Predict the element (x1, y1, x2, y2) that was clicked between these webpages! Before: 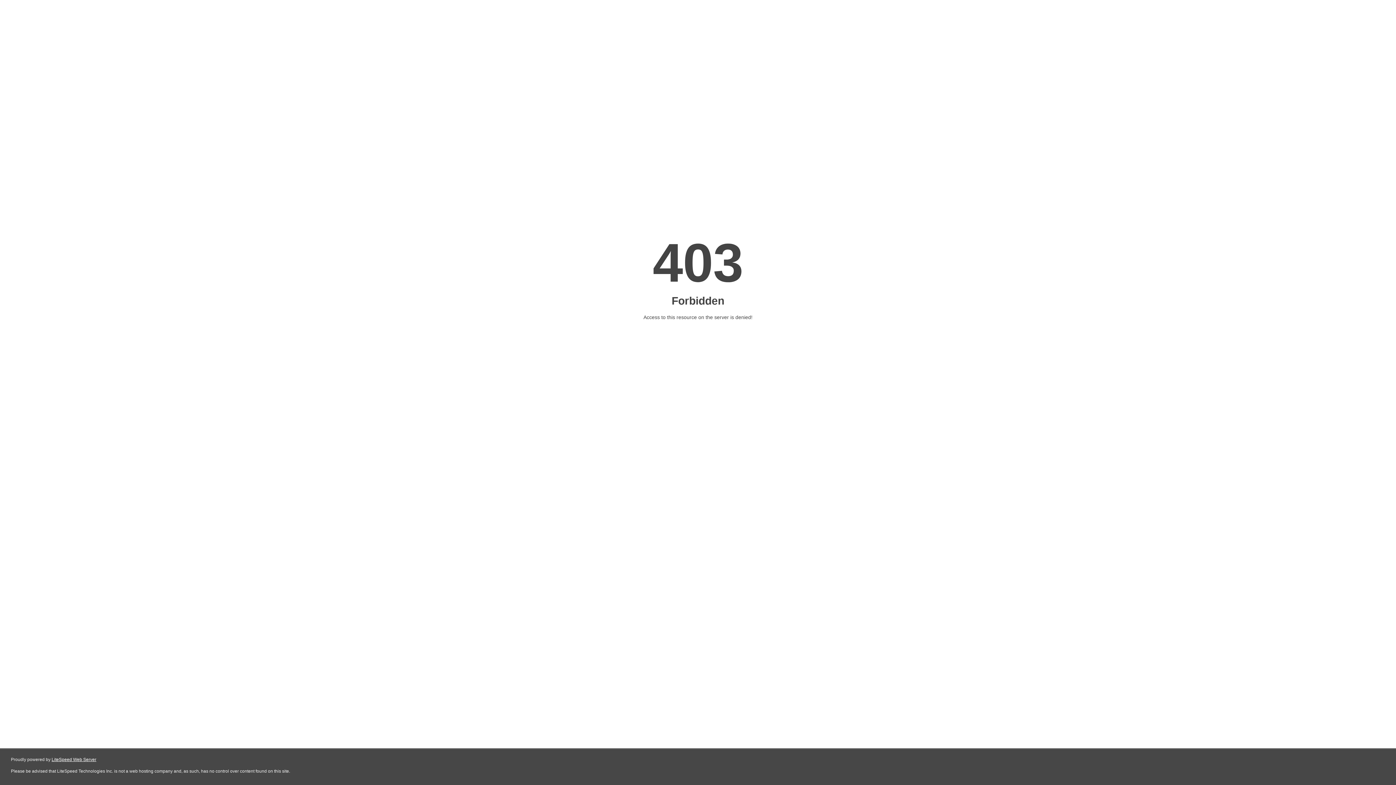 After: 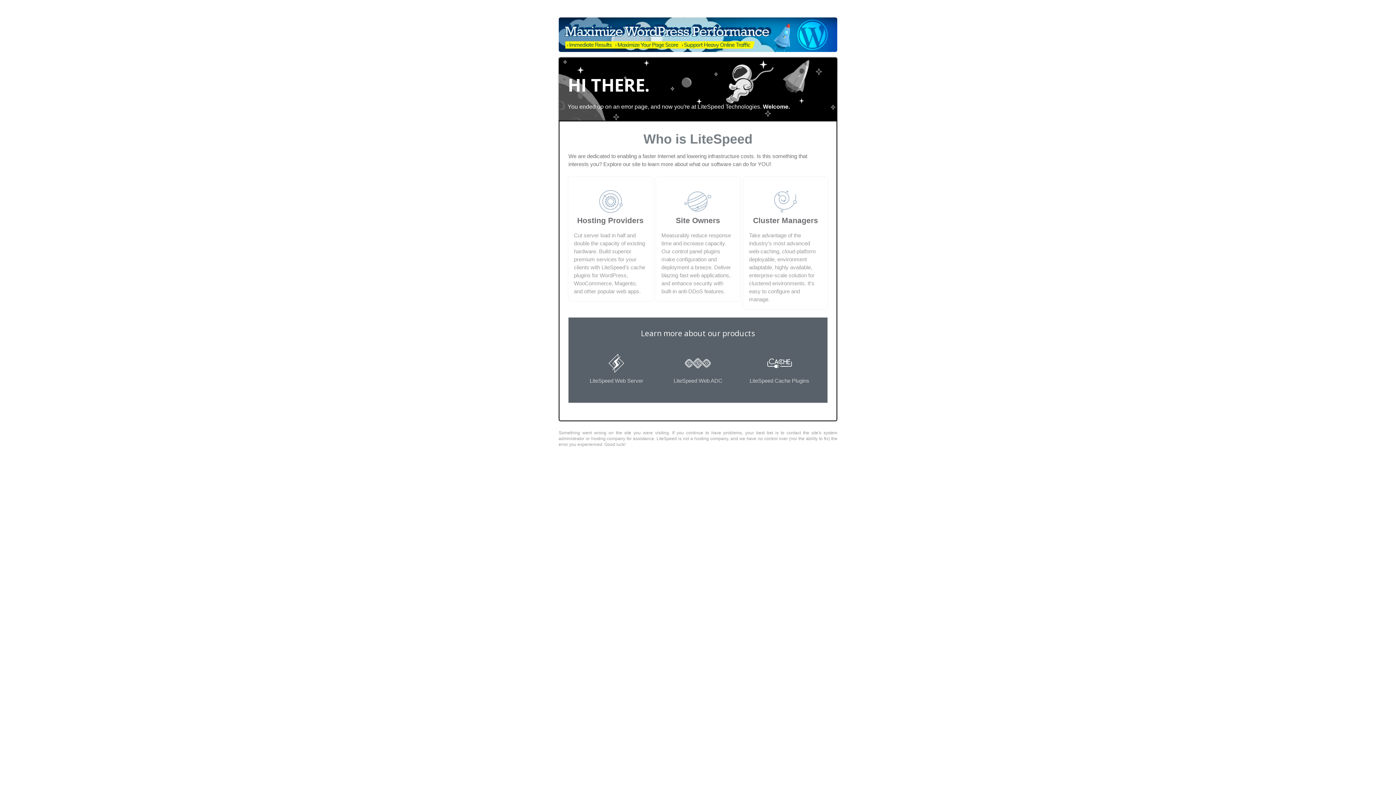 Action: bbox: (51, 757, 96, 762) label: LiteSpeed Web Server